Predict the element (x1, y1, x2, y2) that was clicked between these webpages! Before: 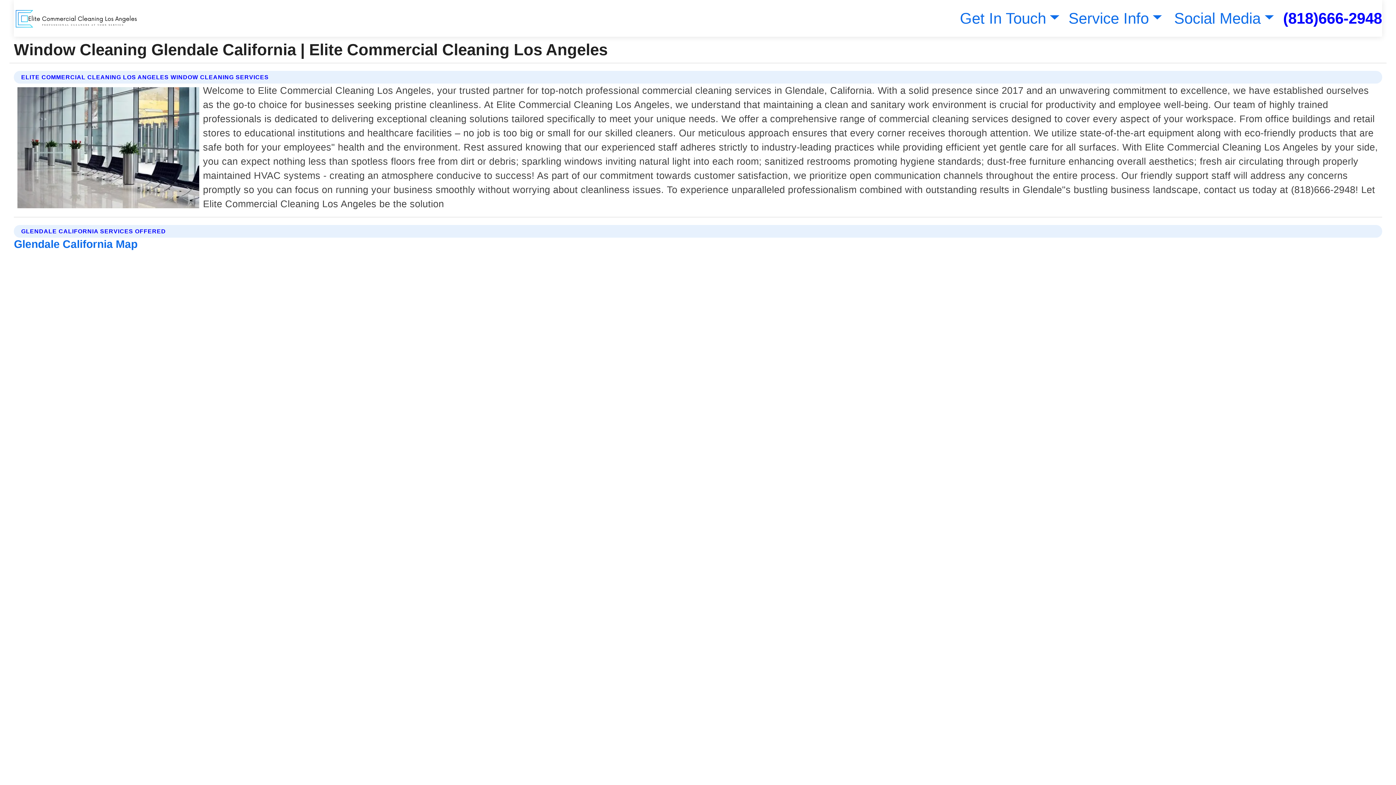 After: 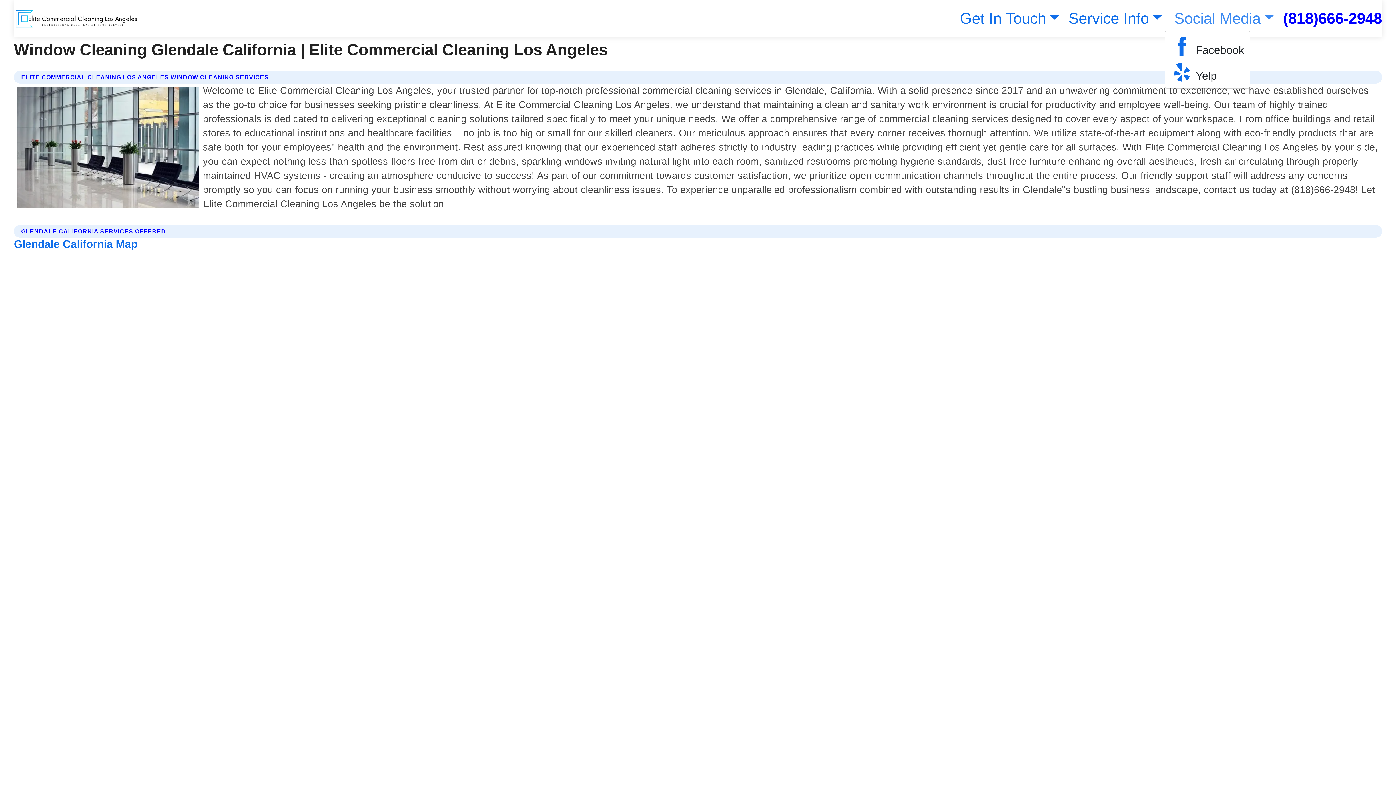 Action: bbox: (1171, 9, 1274, 26) label: Social Media